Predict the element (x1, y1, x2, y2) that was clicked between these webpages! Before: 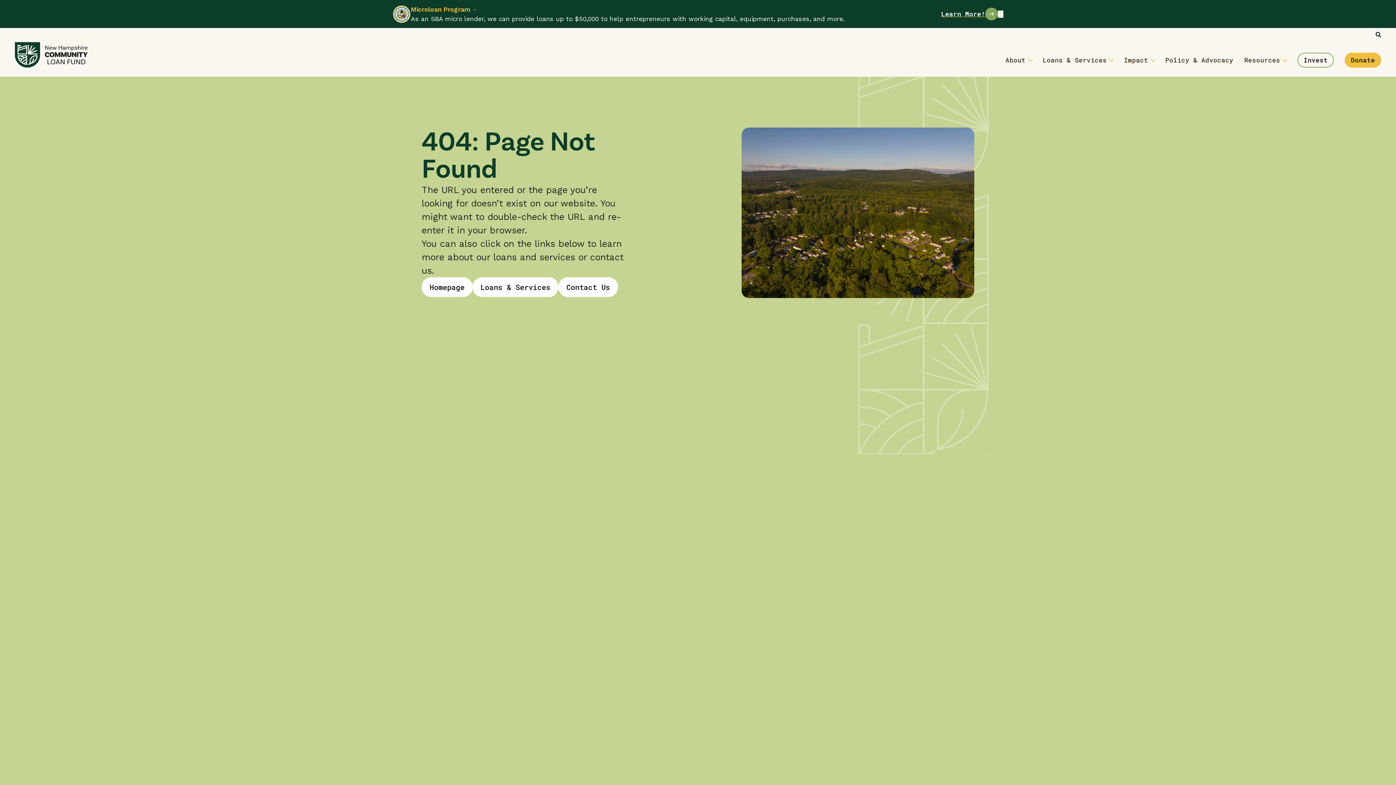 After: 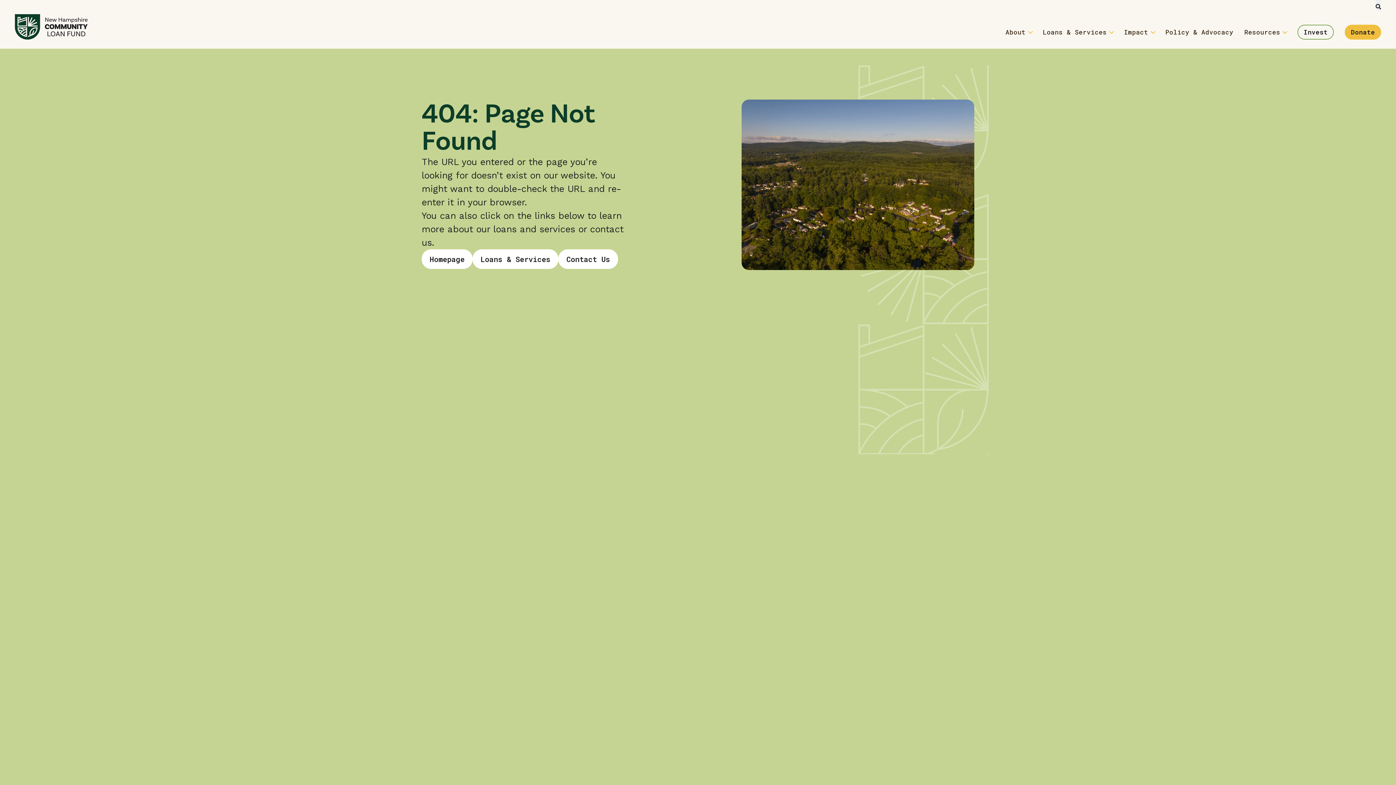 Action: label: dismiss the announcement bbox: (998, 10, 1003, 17)